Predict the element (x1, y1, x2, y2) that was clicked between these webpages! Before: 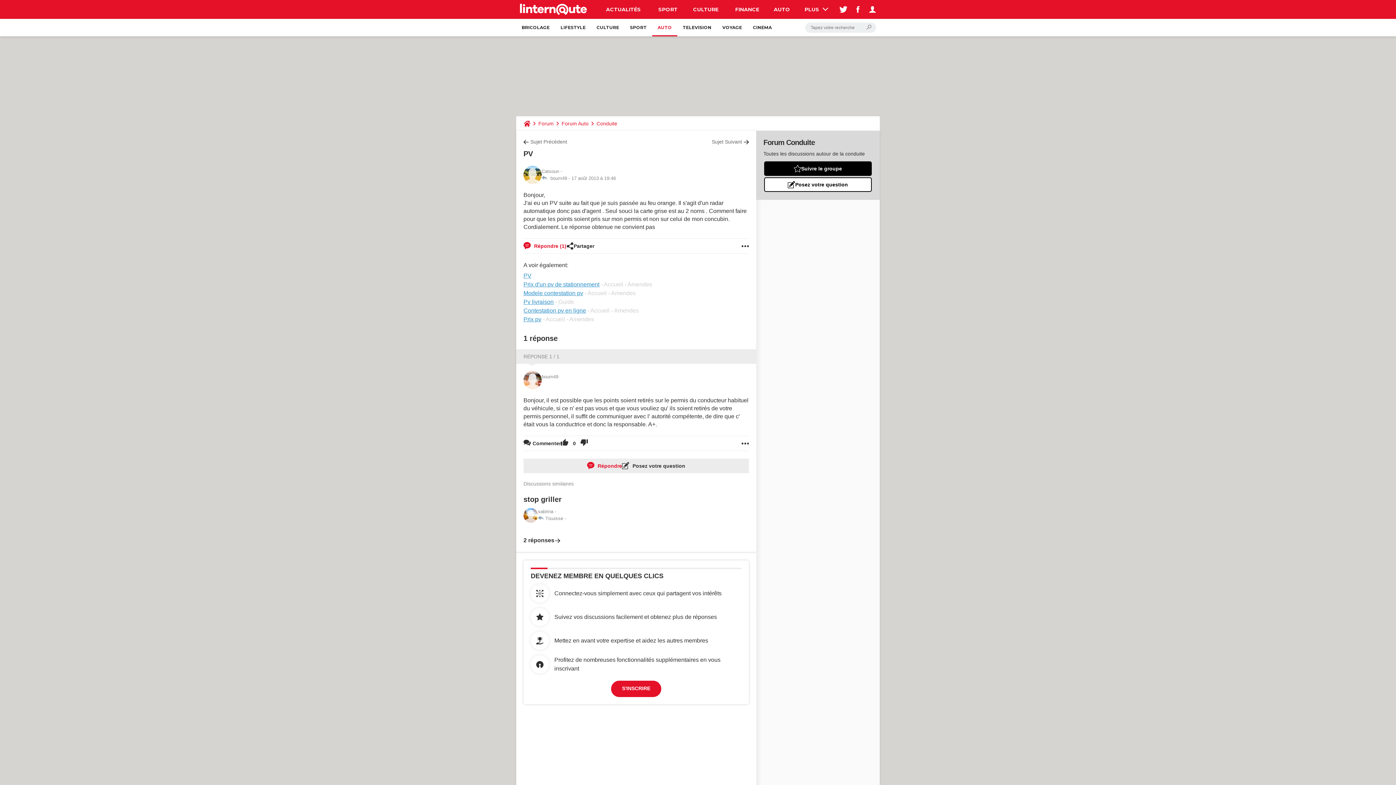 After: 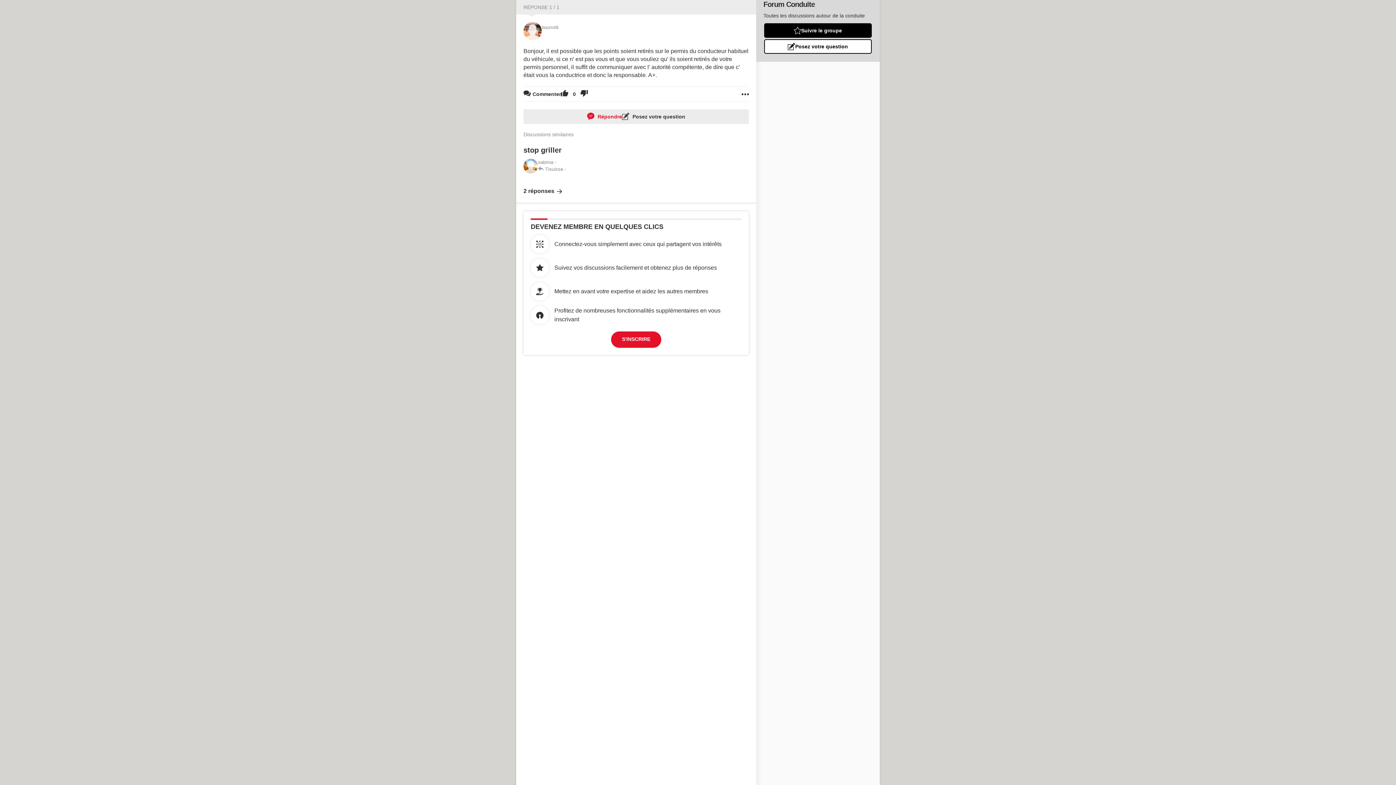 Action: label: 17 août 2013 à 19:46 bbox: (571, 174, 616, 181)